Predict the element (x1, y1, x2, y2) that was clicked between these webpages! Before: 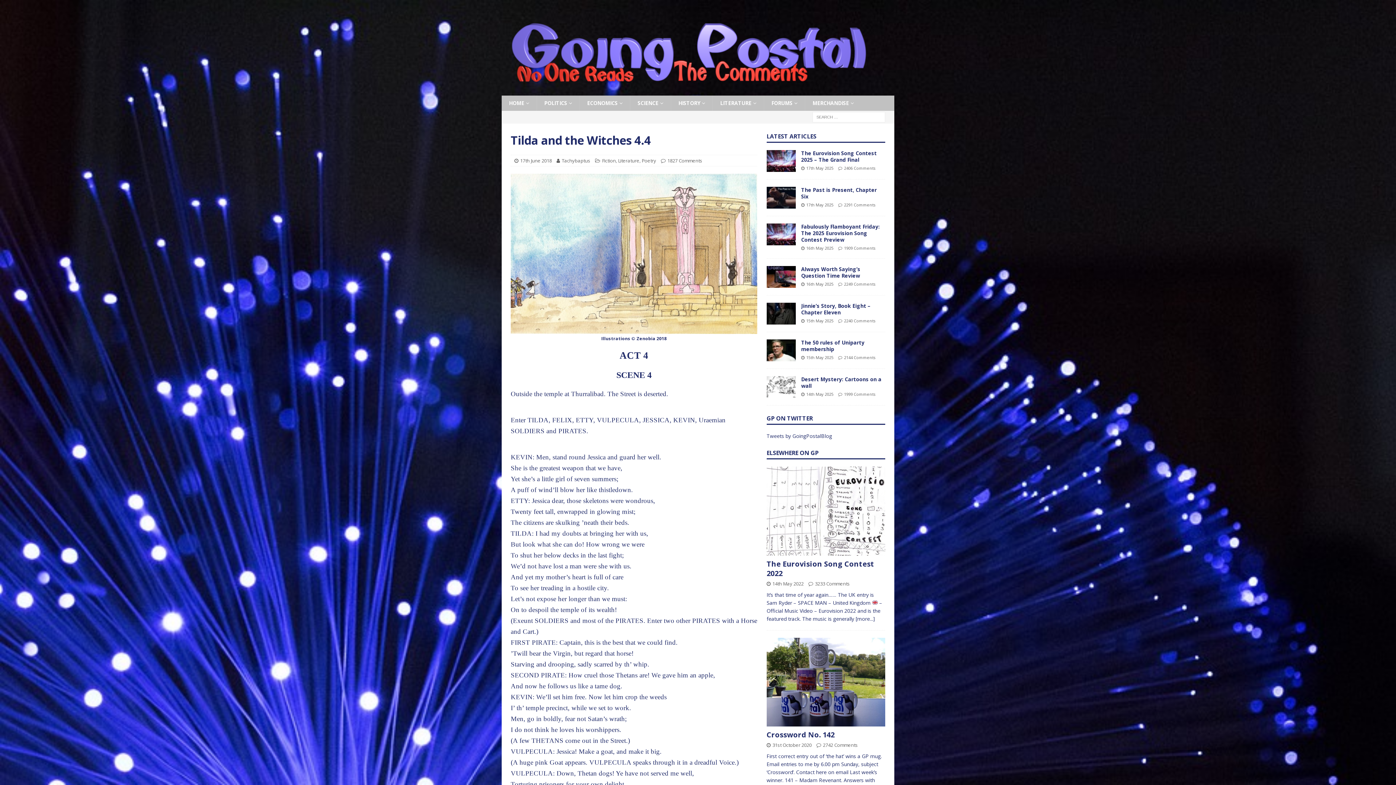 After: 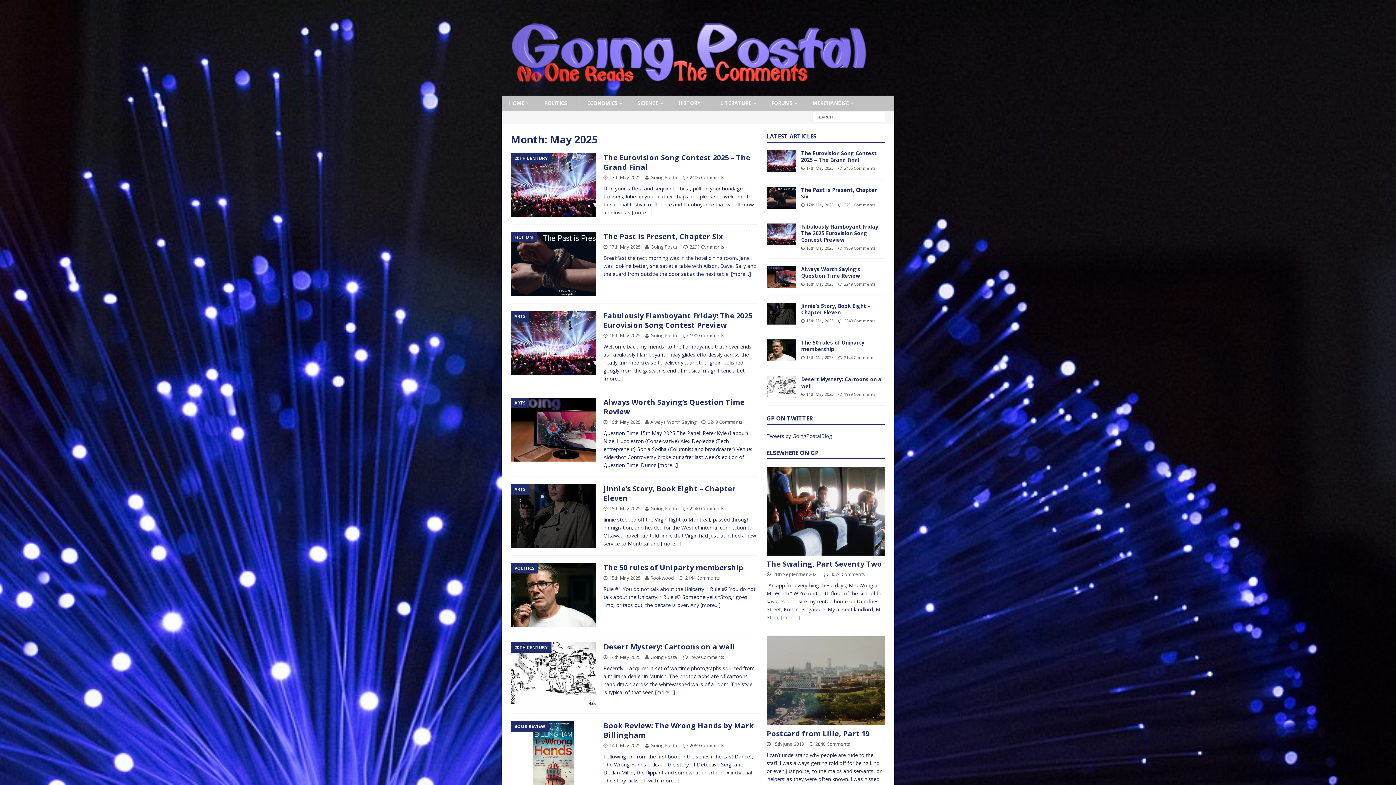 Action: label: 17th May 2025 bbox: (806, 165, 833, 170)